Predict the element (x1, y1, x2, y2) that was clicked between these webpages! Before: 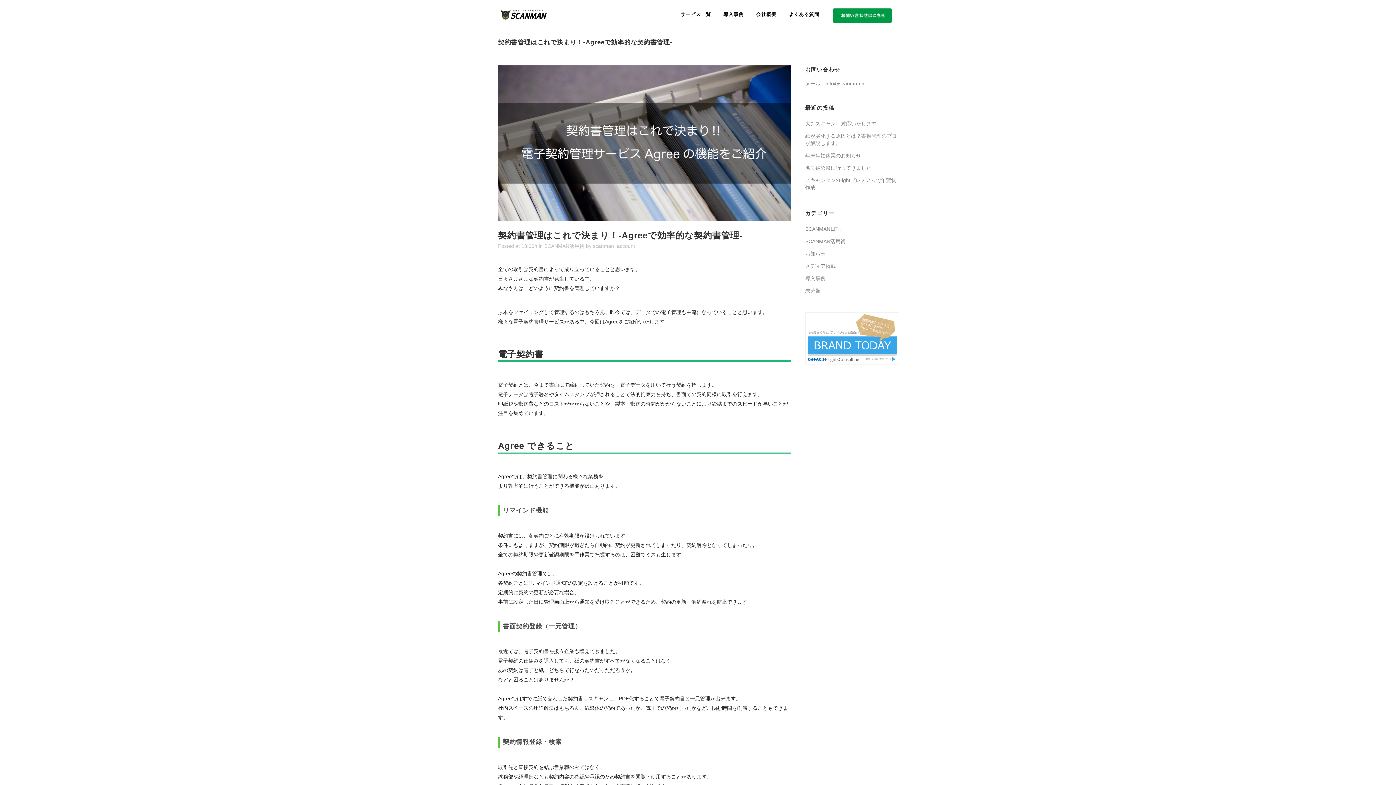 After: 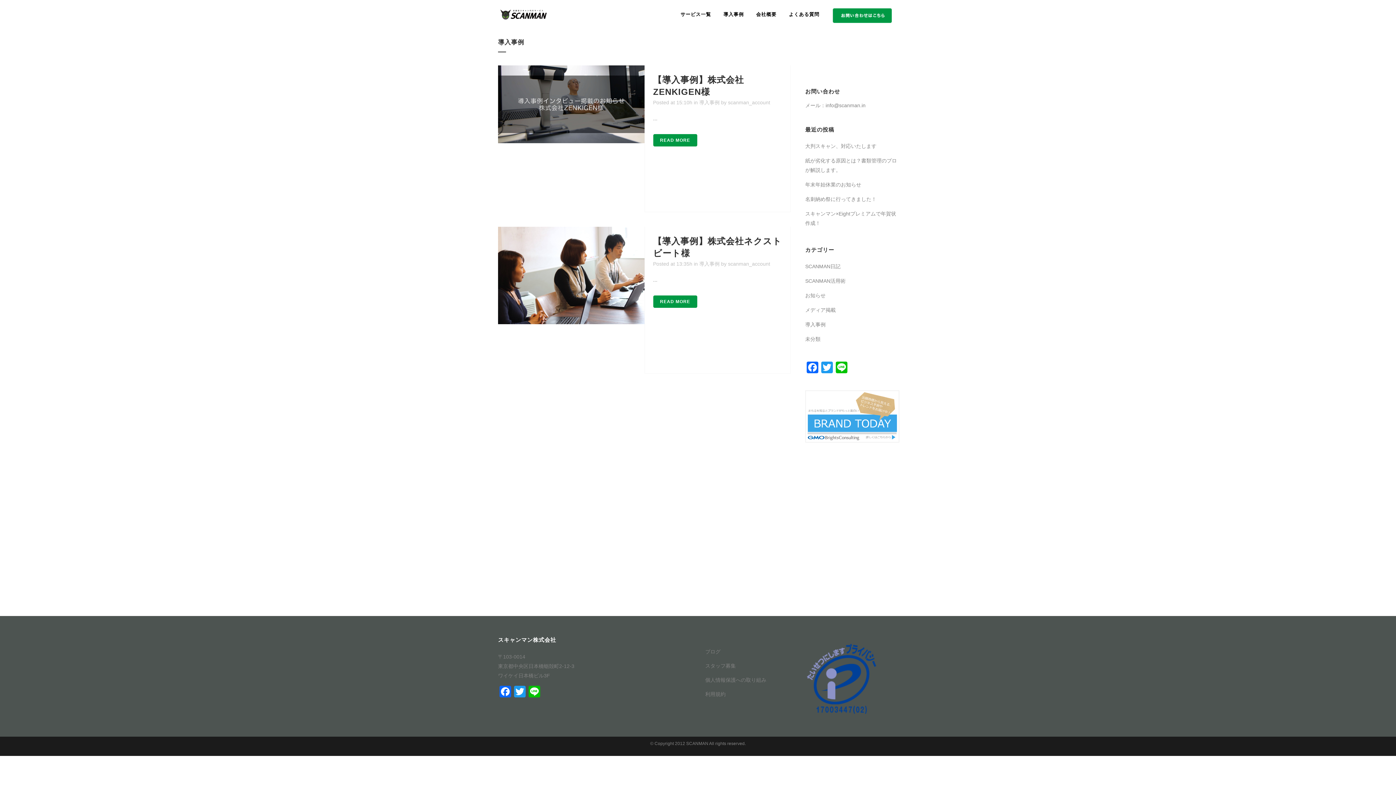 Action: label: 導入事例 bbox: (805, 275, 825, 281)